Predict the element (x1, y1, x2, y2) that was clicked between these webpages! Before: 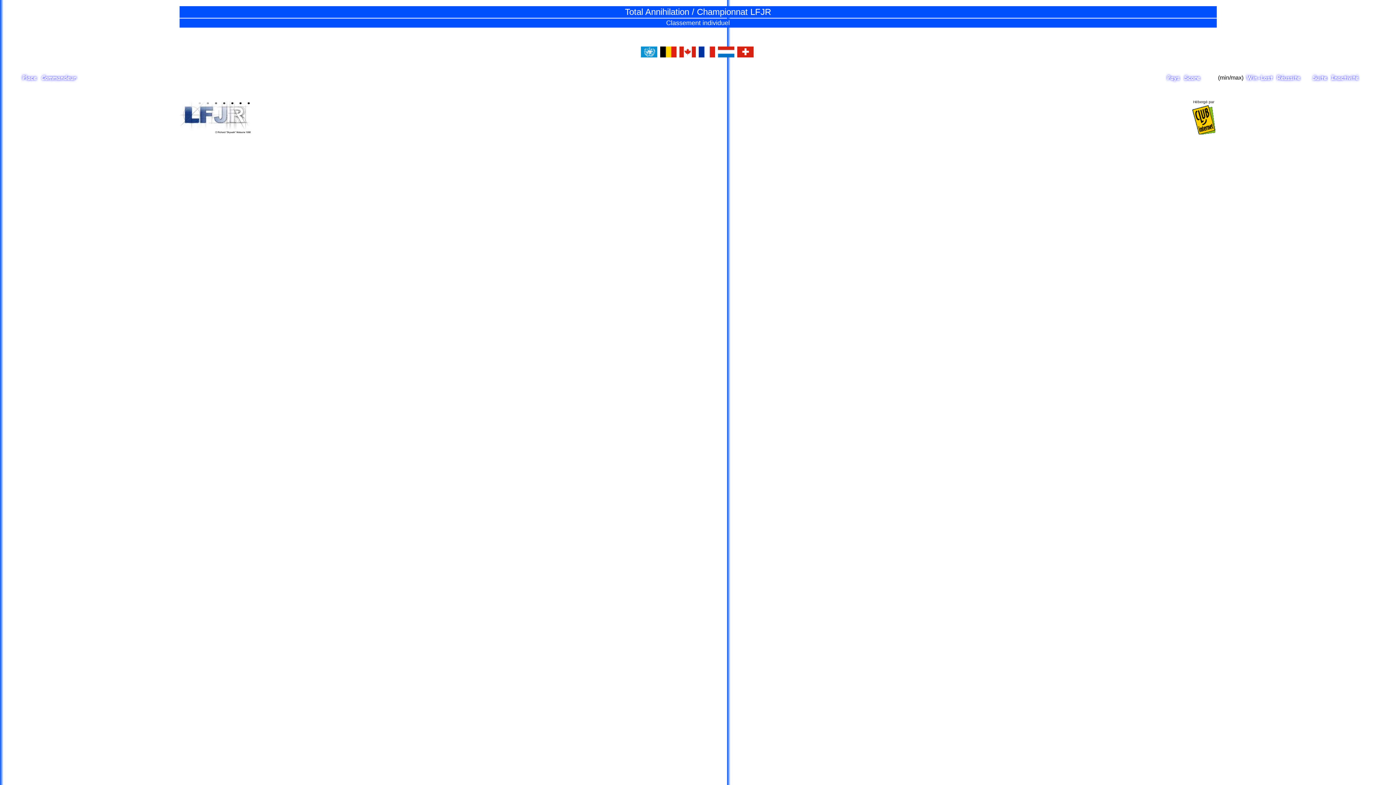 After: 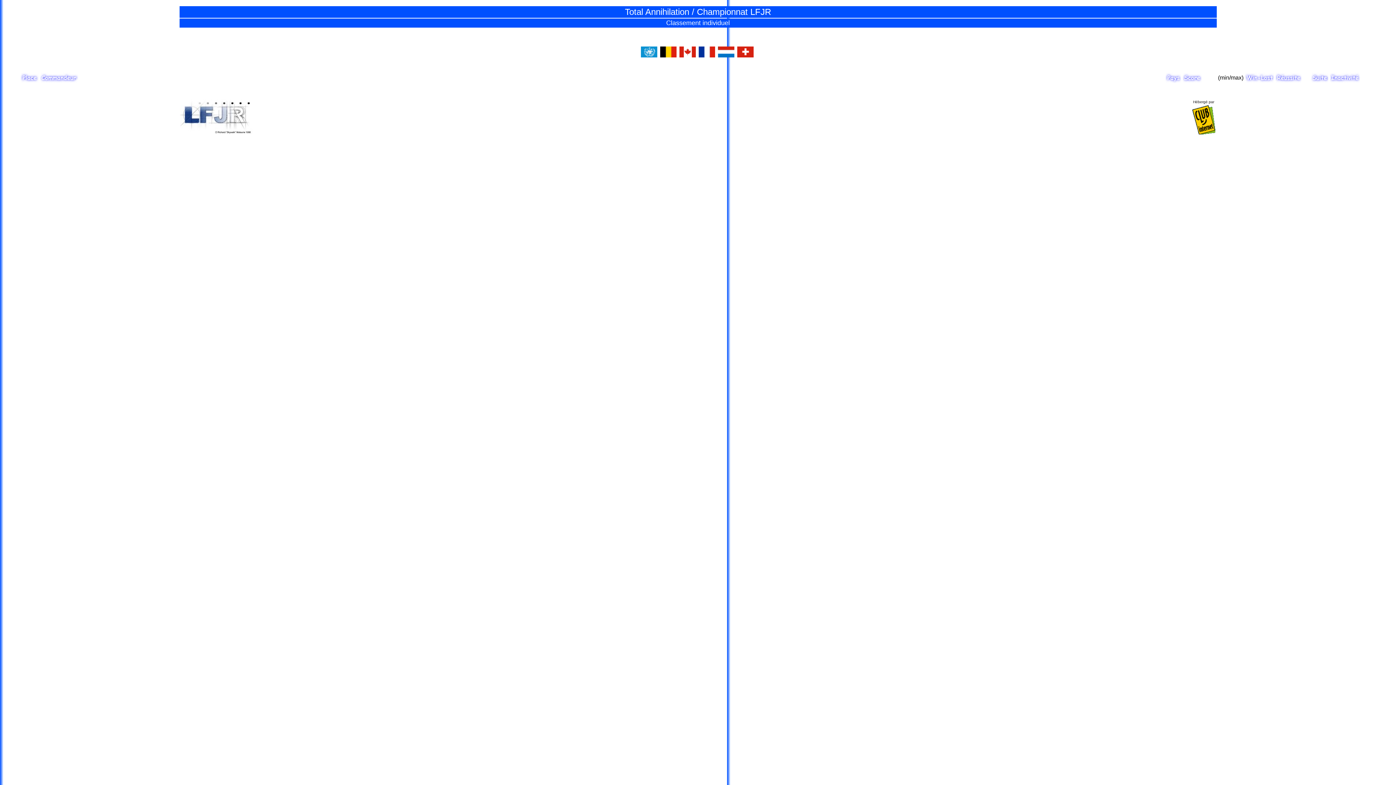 Action: bbox: (737, 52, 753, 58)